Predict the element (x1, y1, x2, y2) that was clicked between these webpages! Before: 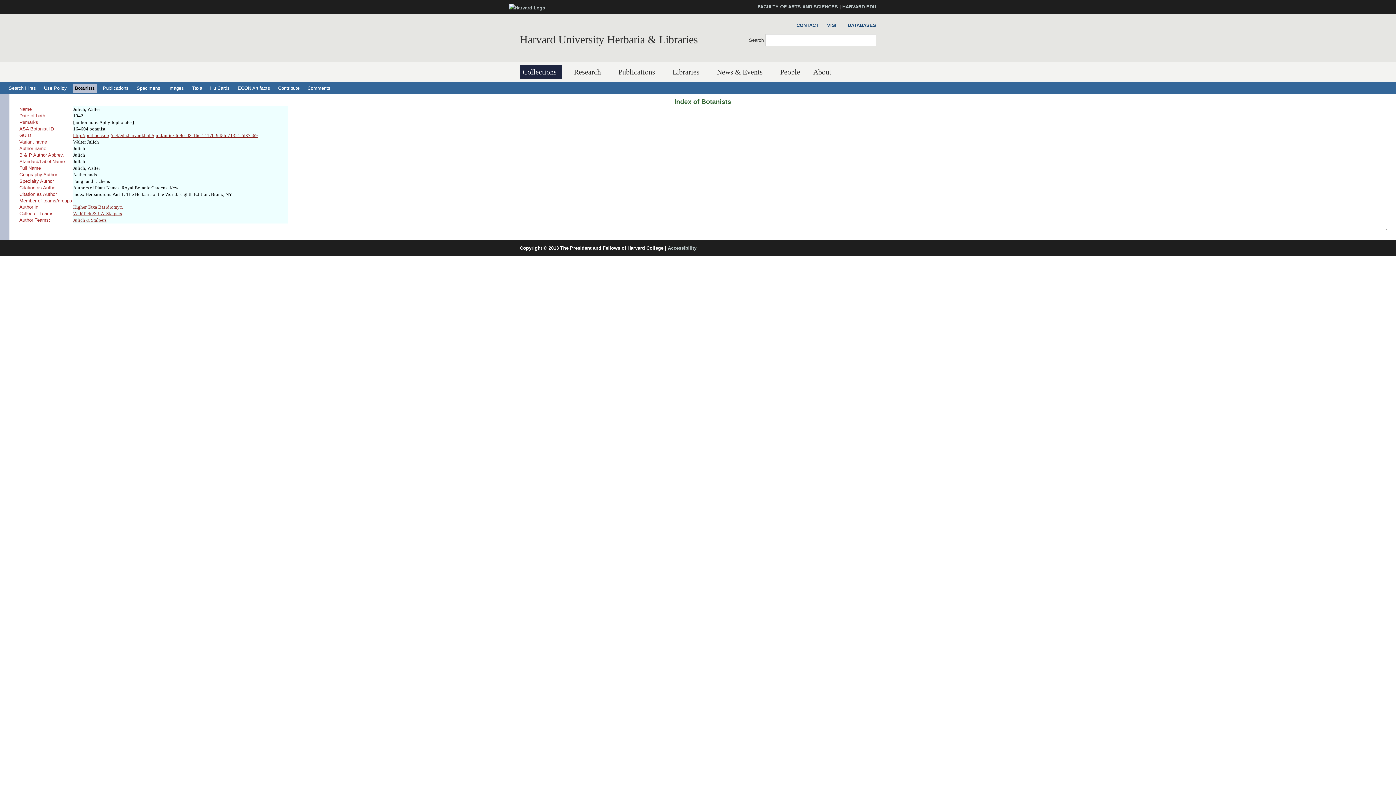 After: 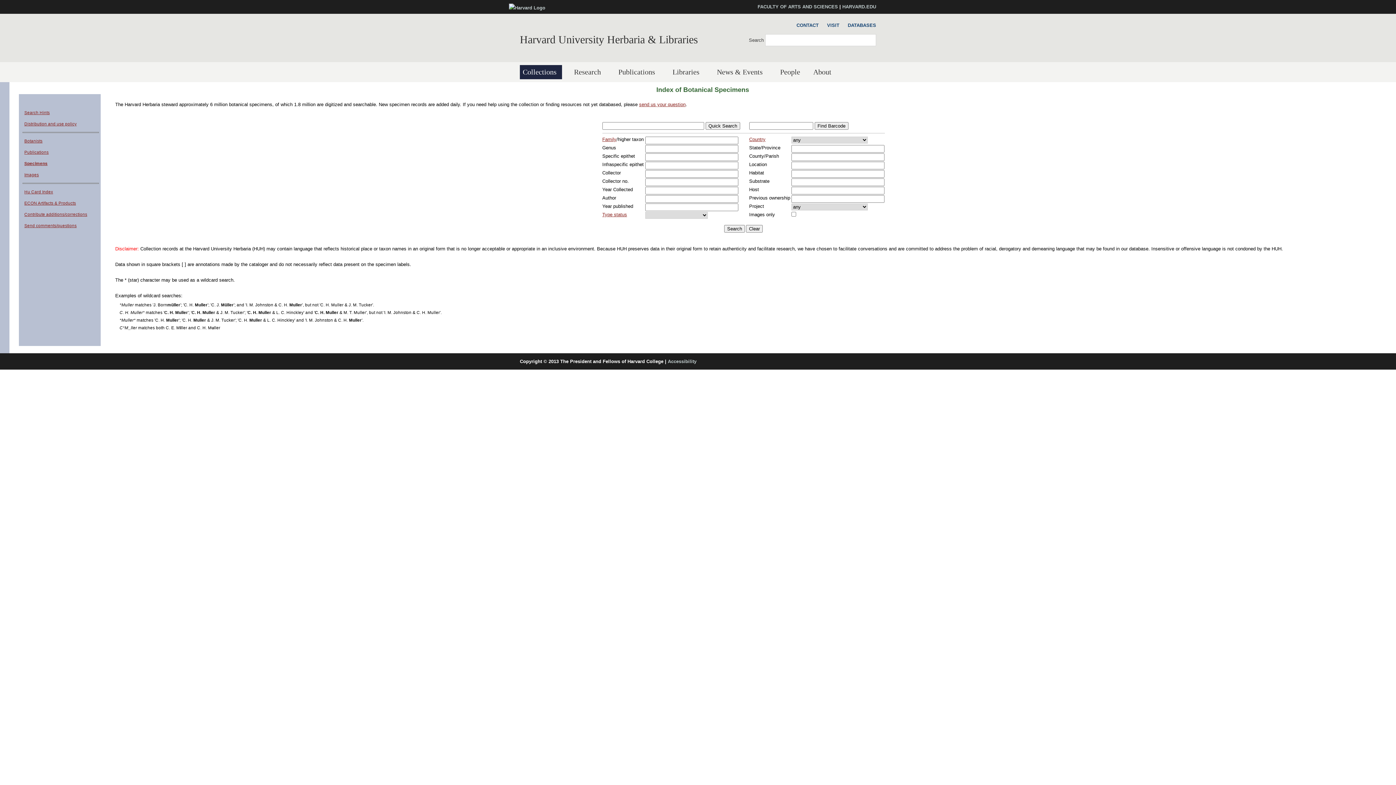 Action: bbox: (134, 83, 162, 92) label: Specimens